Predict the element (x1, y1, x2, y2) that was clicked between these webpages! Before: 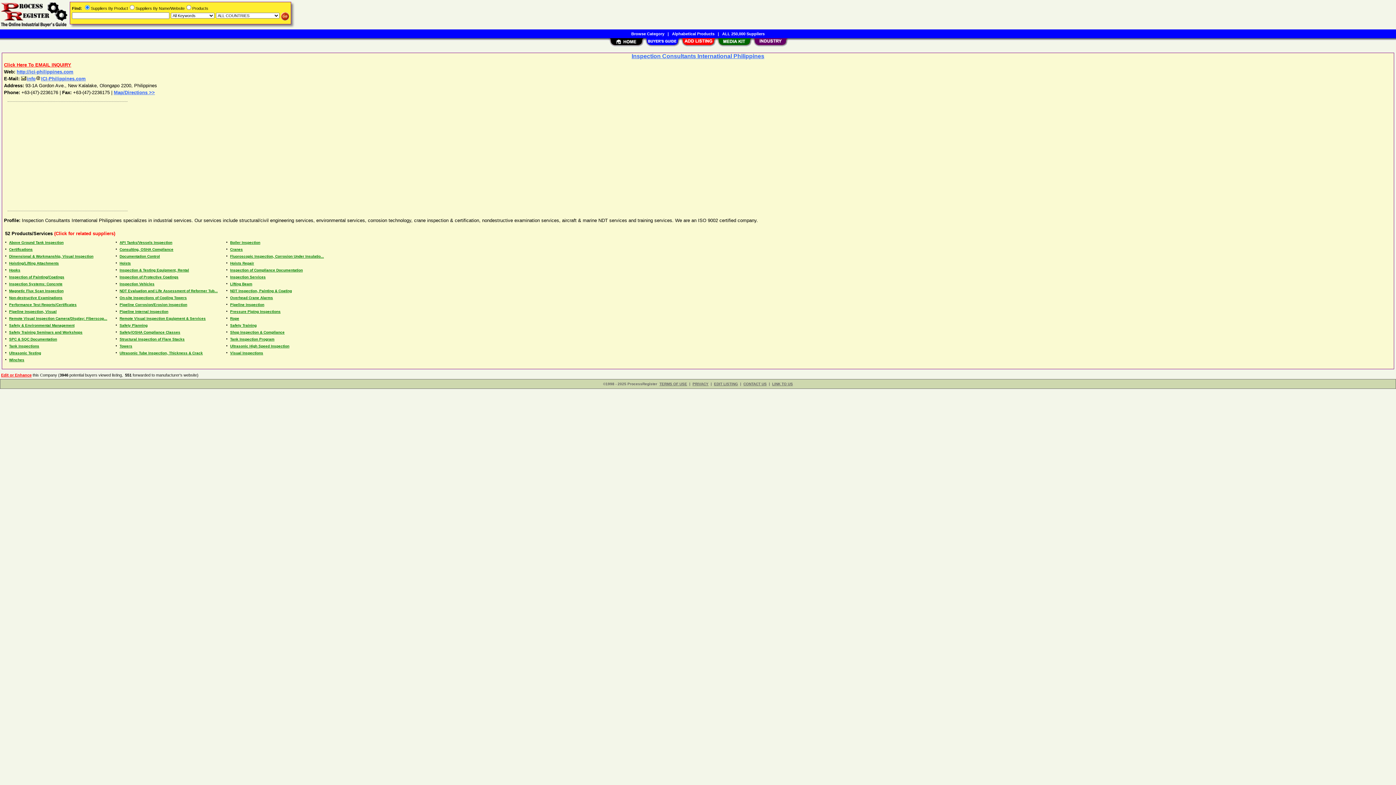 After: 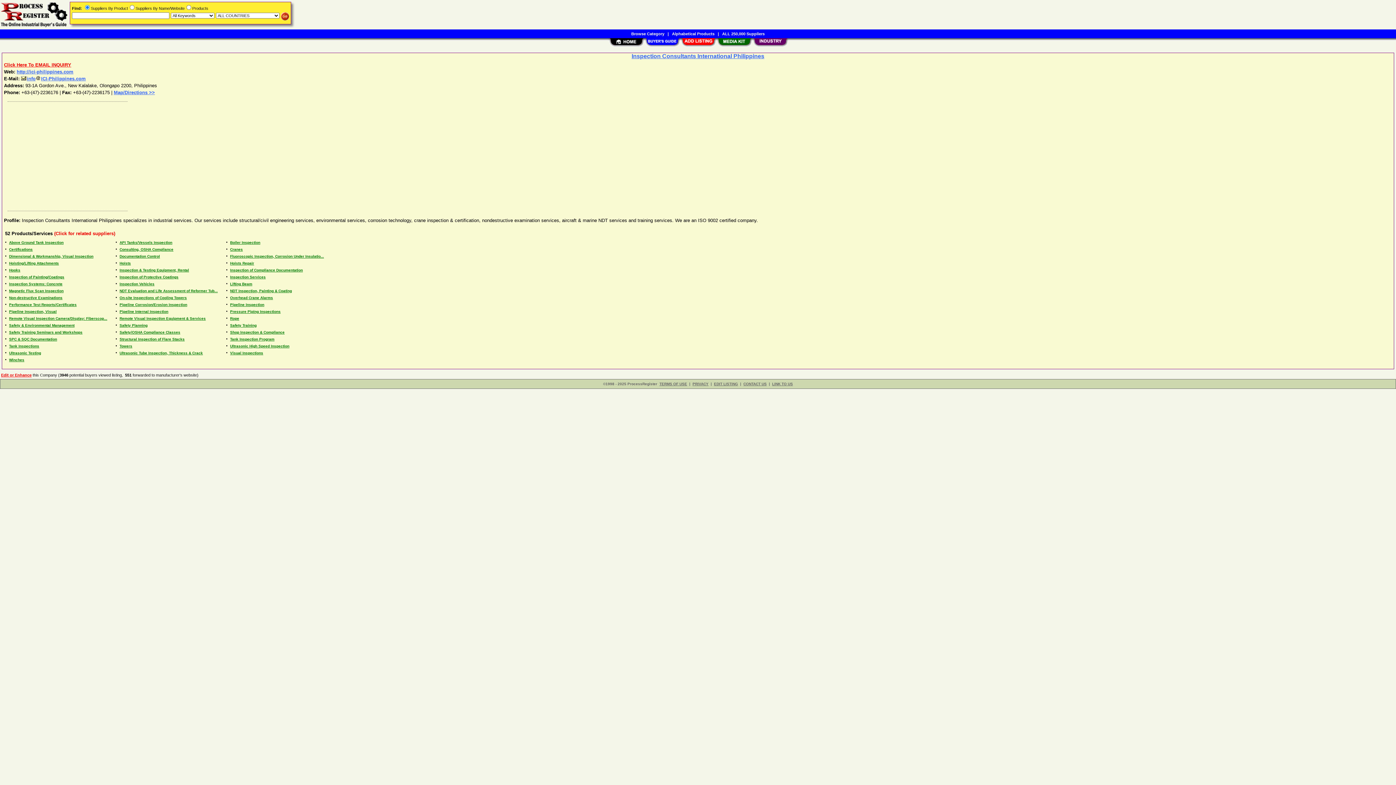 Action: bbox: (113, 89, 154, 95) label: Map/Directions >>